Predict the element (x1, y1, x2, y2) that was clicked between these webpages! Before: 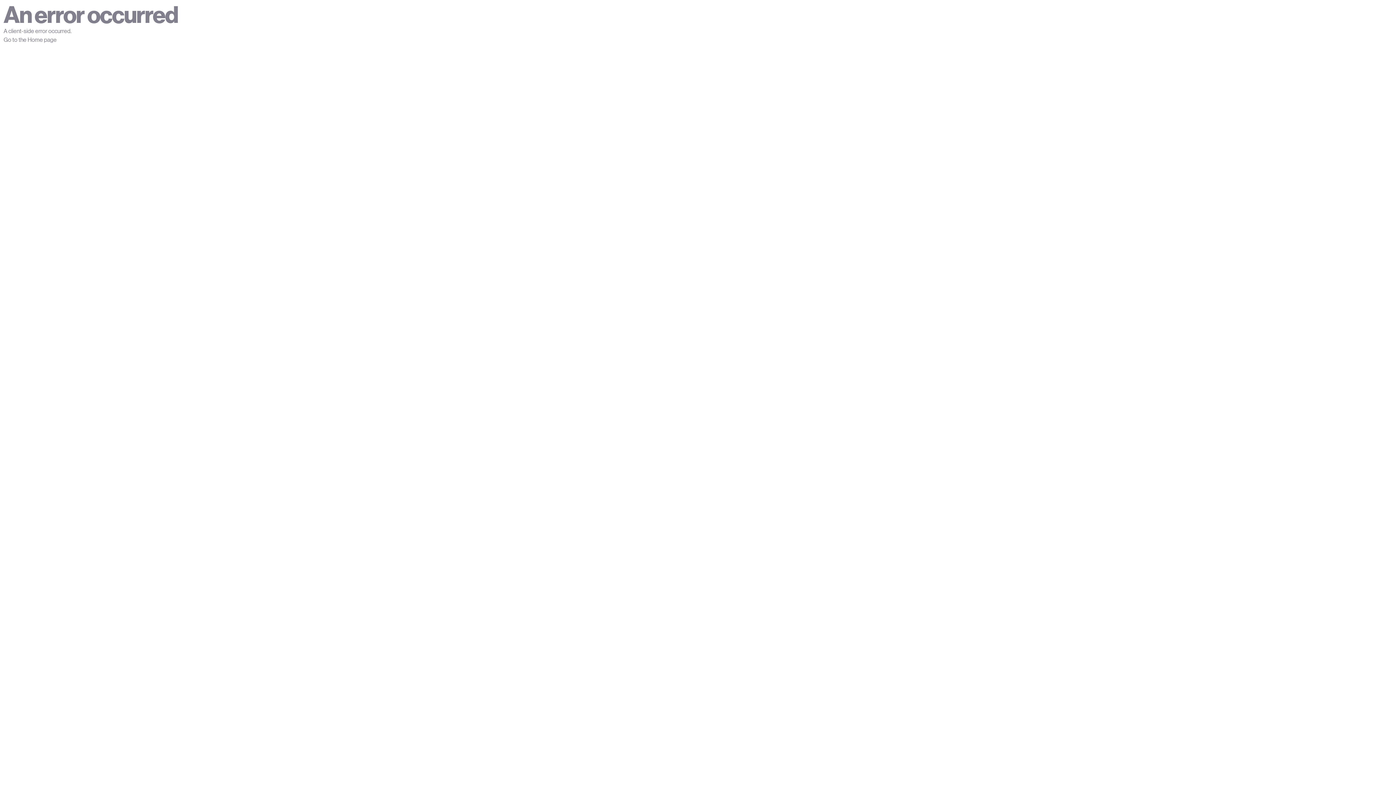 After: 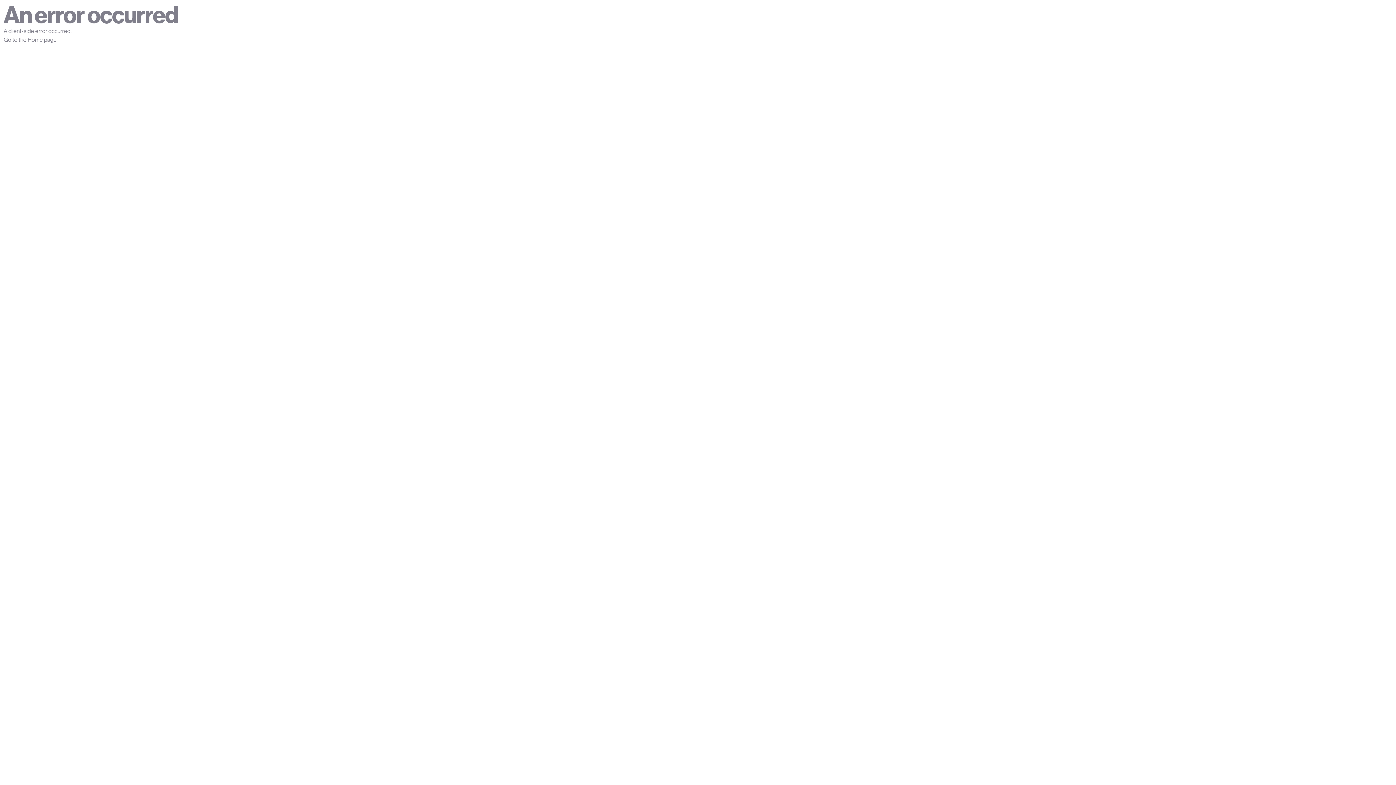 Action: label: Go to the Home page bbox: (3, 36, 56, 43)